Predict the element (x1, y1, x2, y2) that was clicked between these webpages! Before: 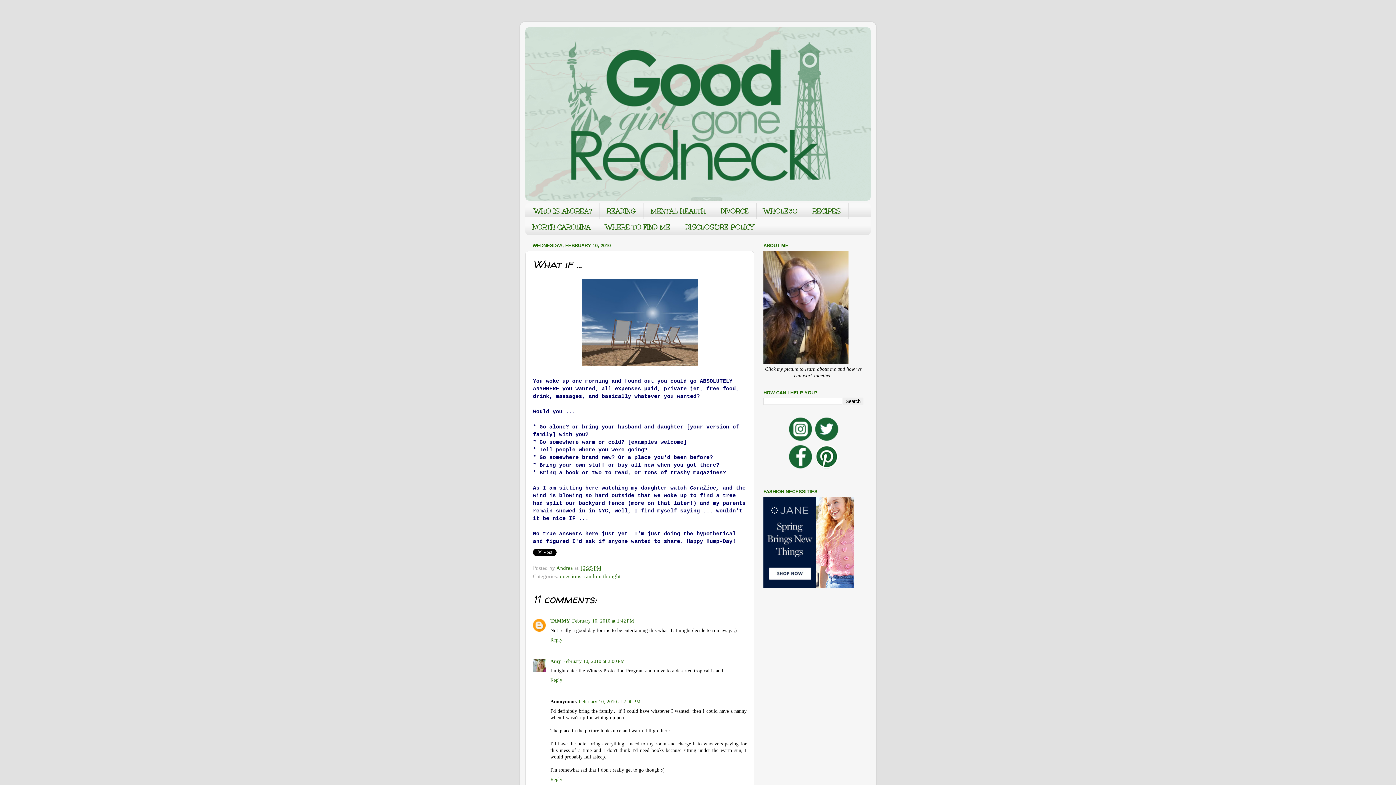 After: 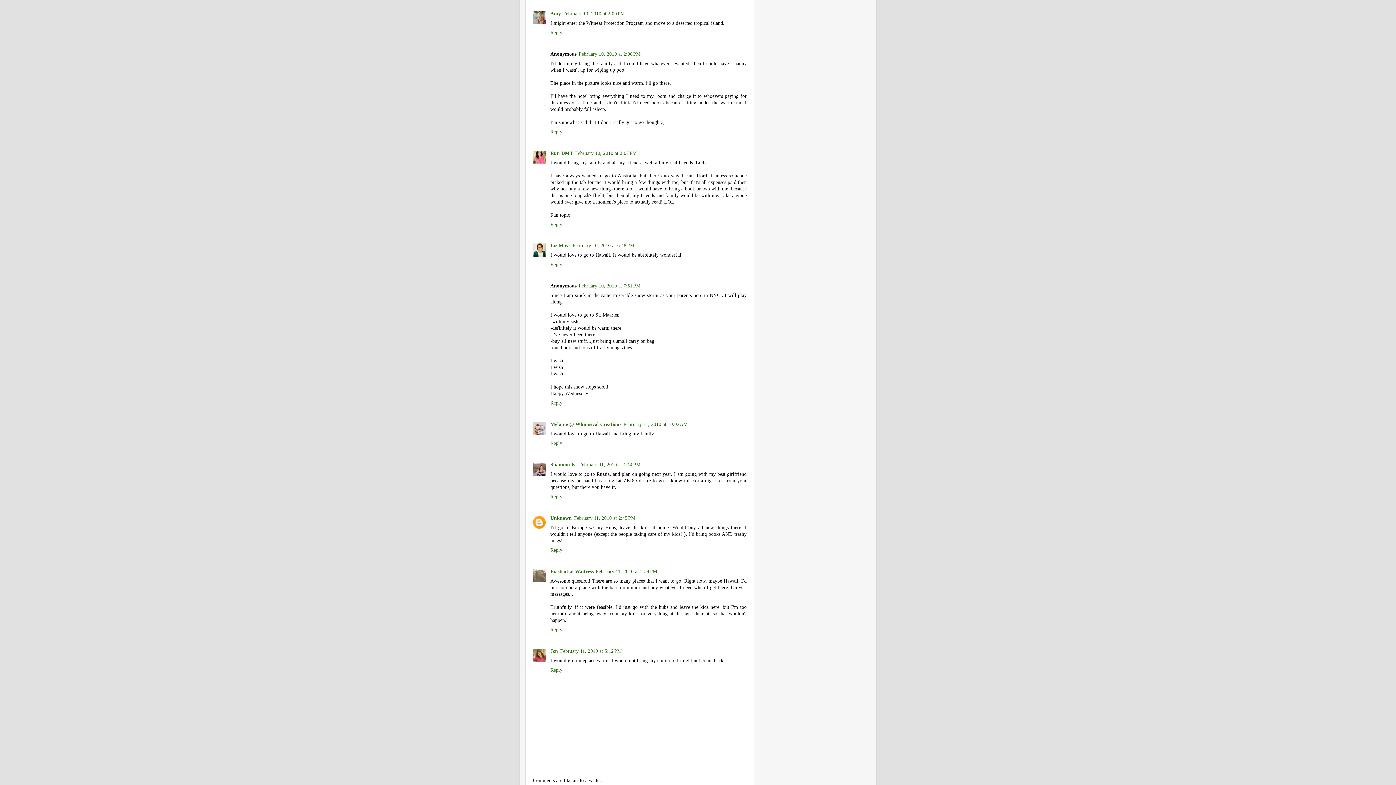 Action: label: February 10, 2010 at 2:00 PM bbox: (563, 658, 625, 664)